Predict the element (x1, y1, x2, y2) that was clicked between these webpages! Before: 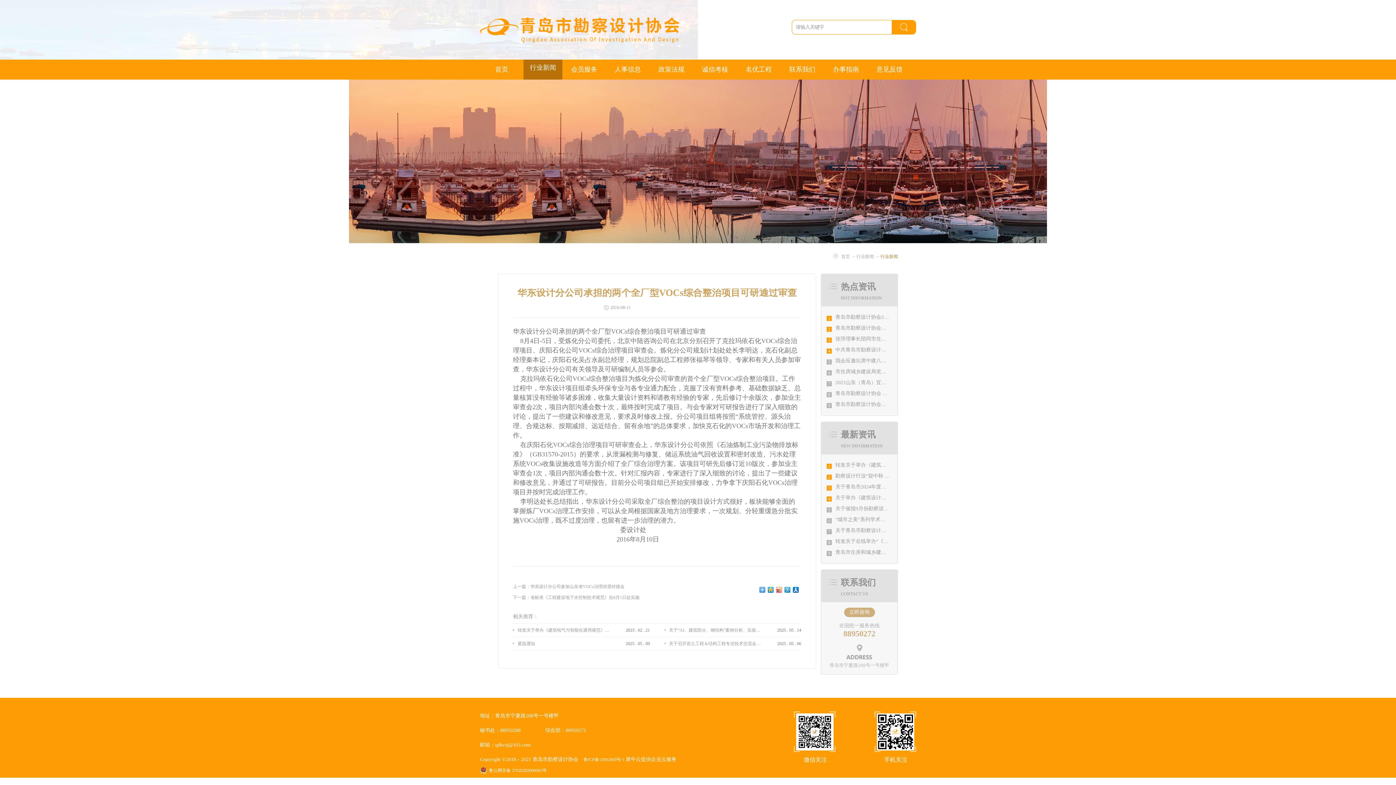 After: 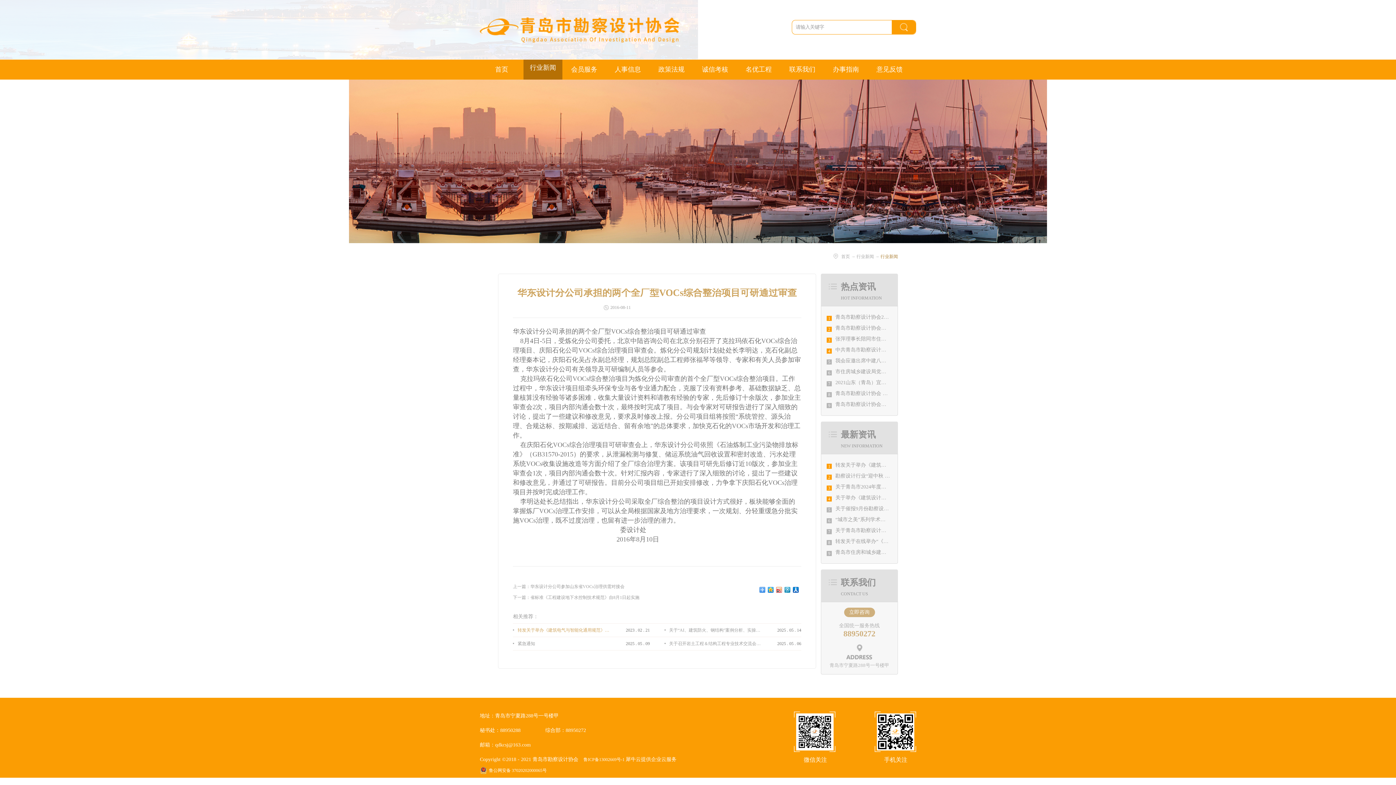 Action: label: 转发关于举办《建筑电气与智能化通用规范》 GB55024-2022公益宣贯的通知 bbox: (513, 624, 609, 637)